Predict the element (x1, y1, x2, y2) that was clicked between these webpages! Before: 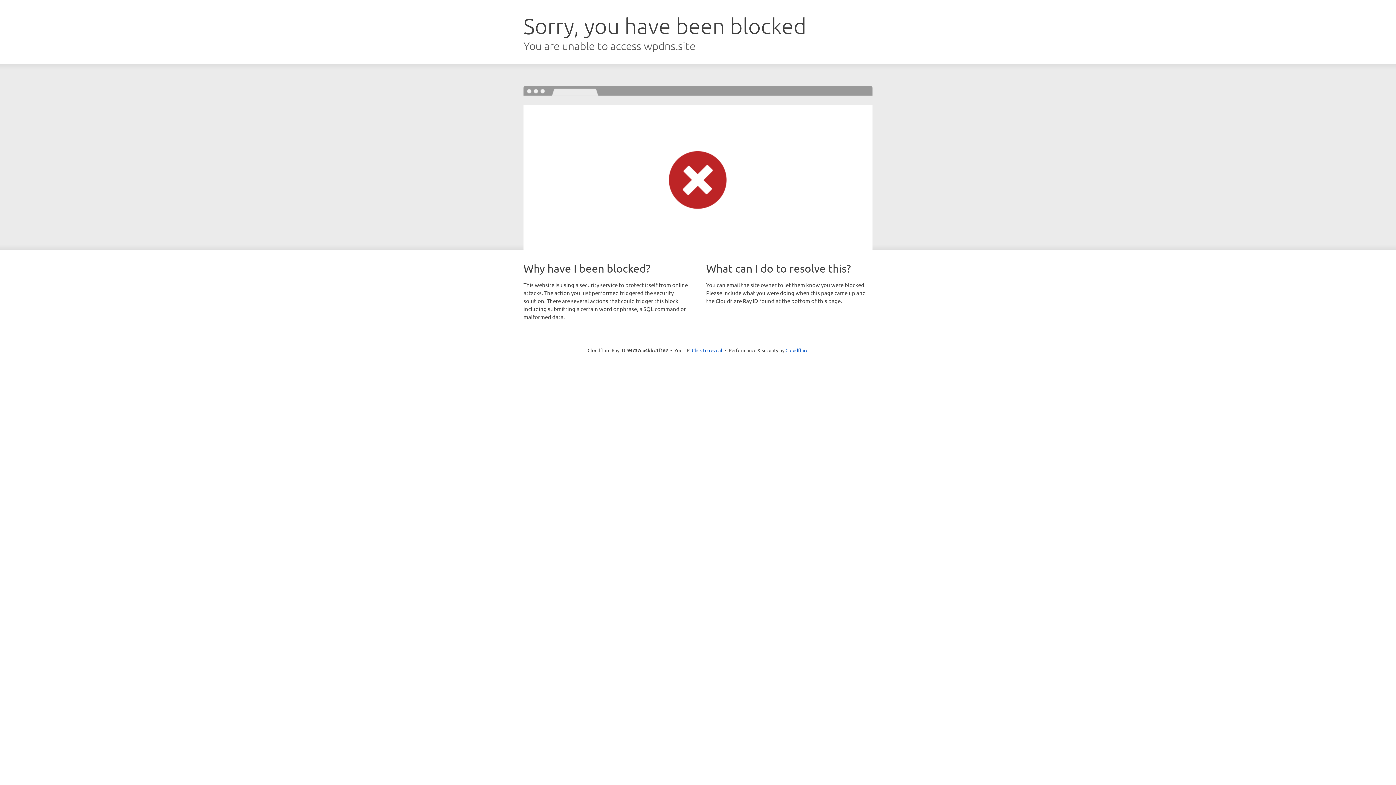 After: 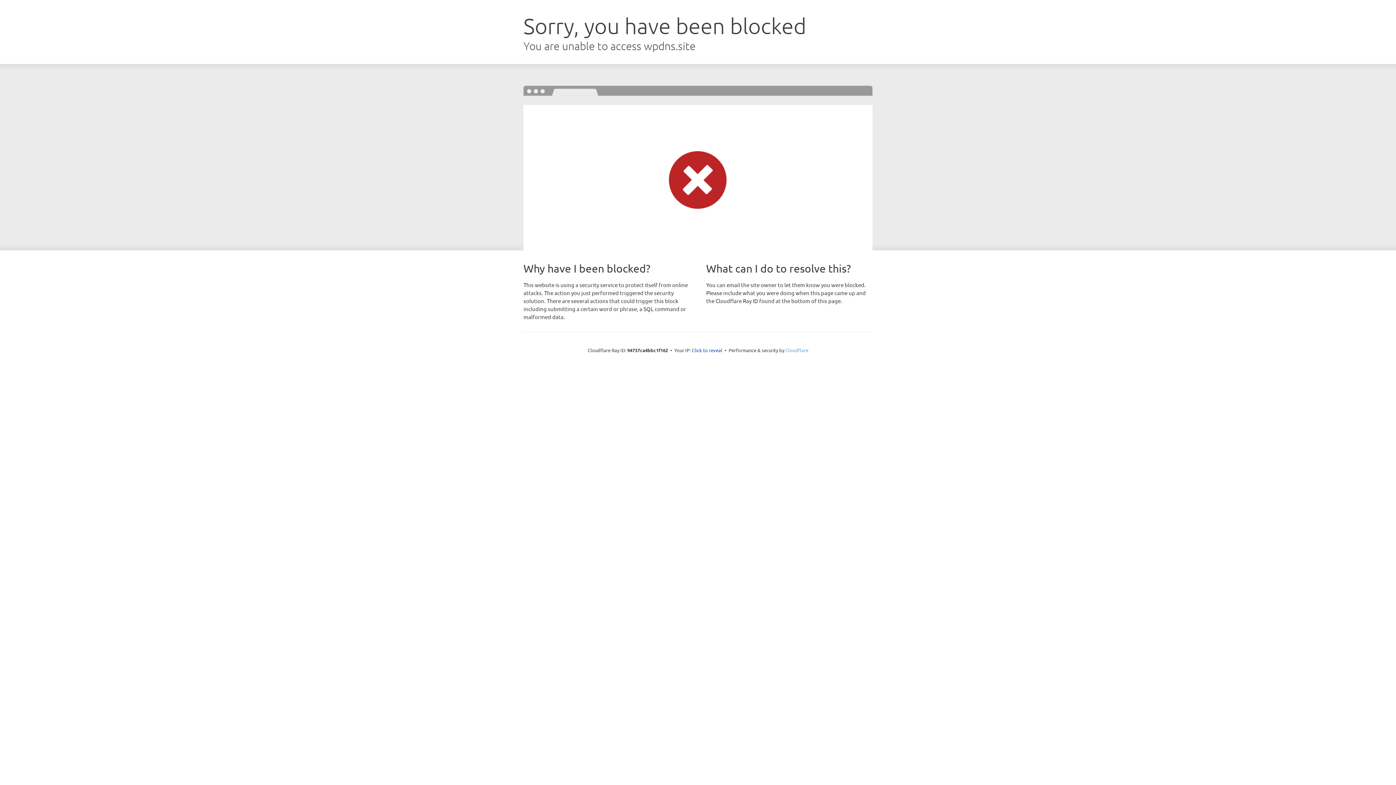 Action: bbox: (785, 347, 808, 353) label: Cloudflare